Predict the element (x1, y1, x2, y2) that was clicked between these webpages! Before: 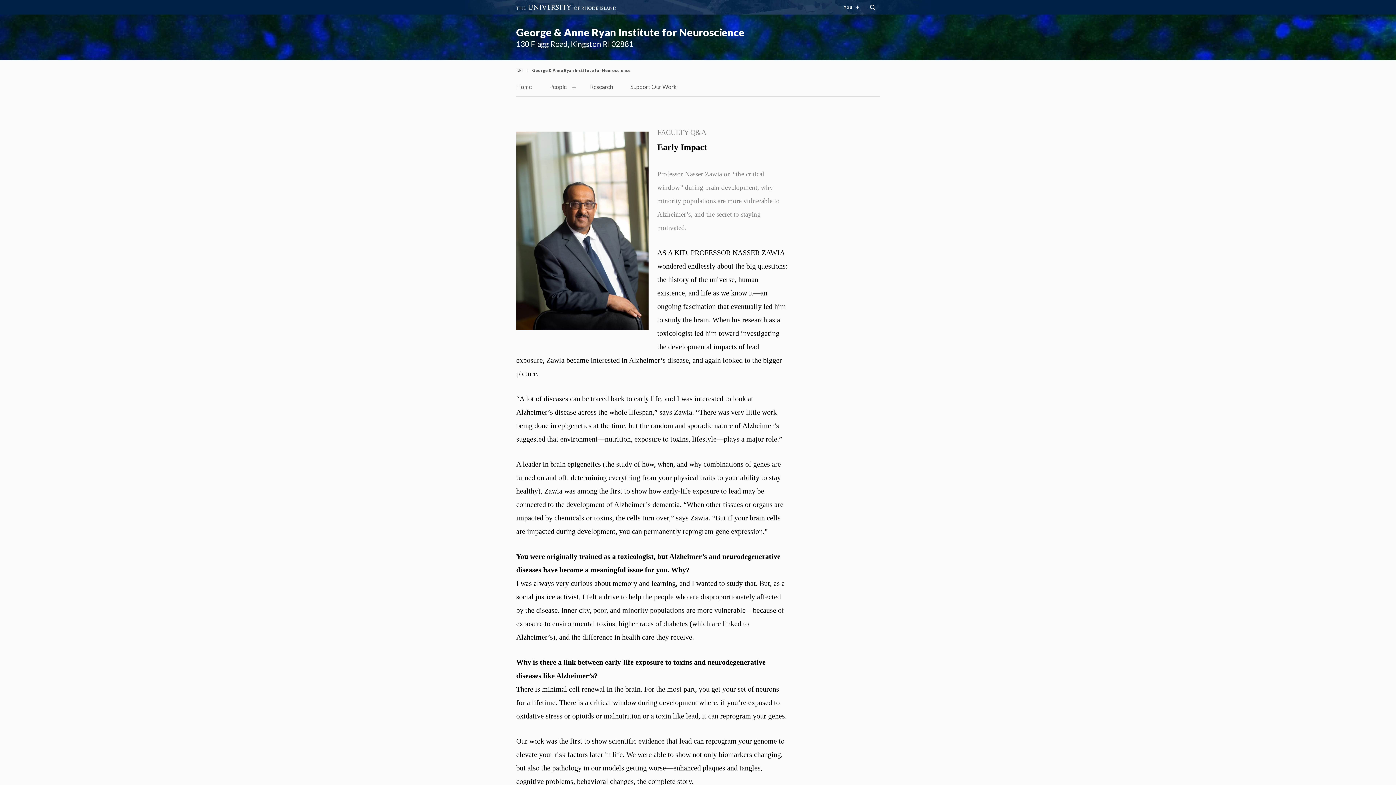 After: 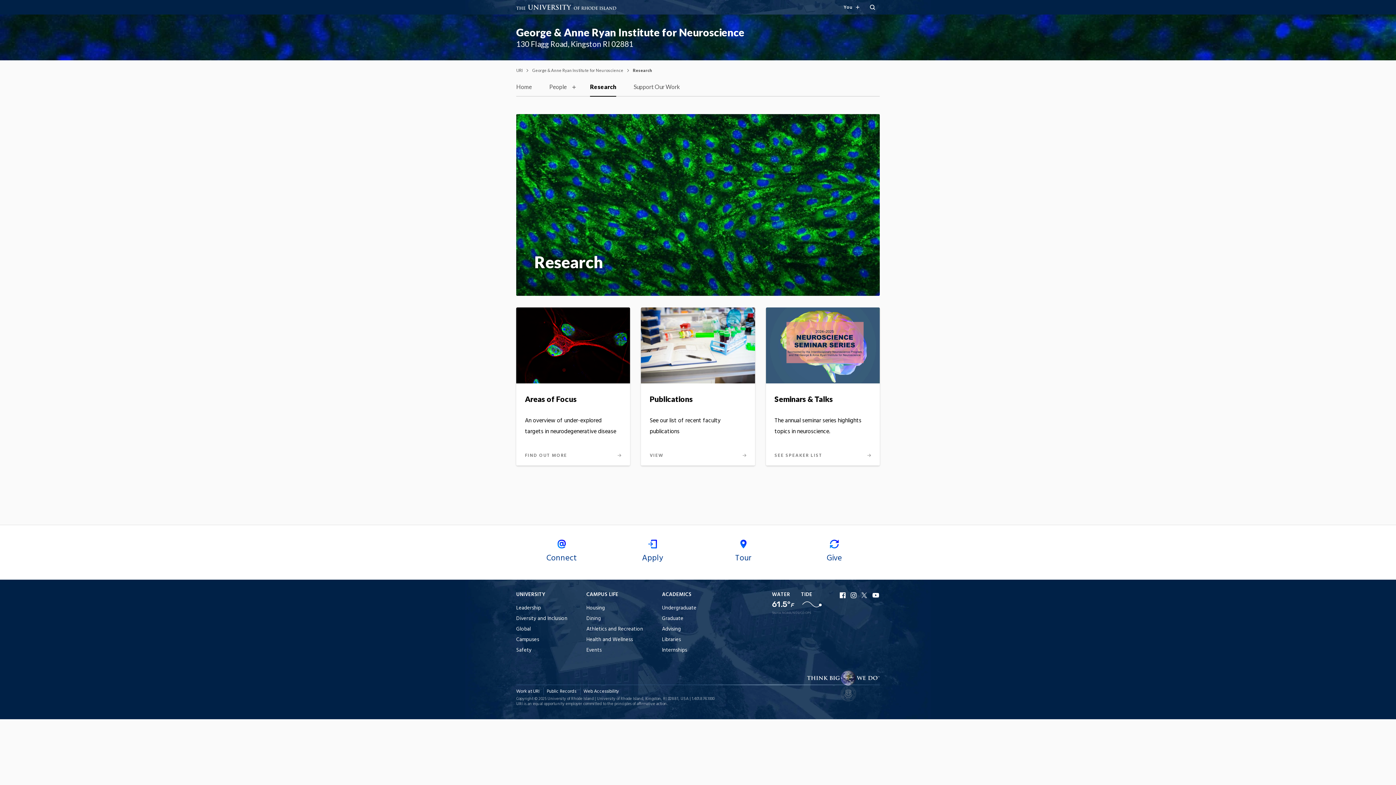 Action: bbox: (590, 80, 613, 96) label: Research